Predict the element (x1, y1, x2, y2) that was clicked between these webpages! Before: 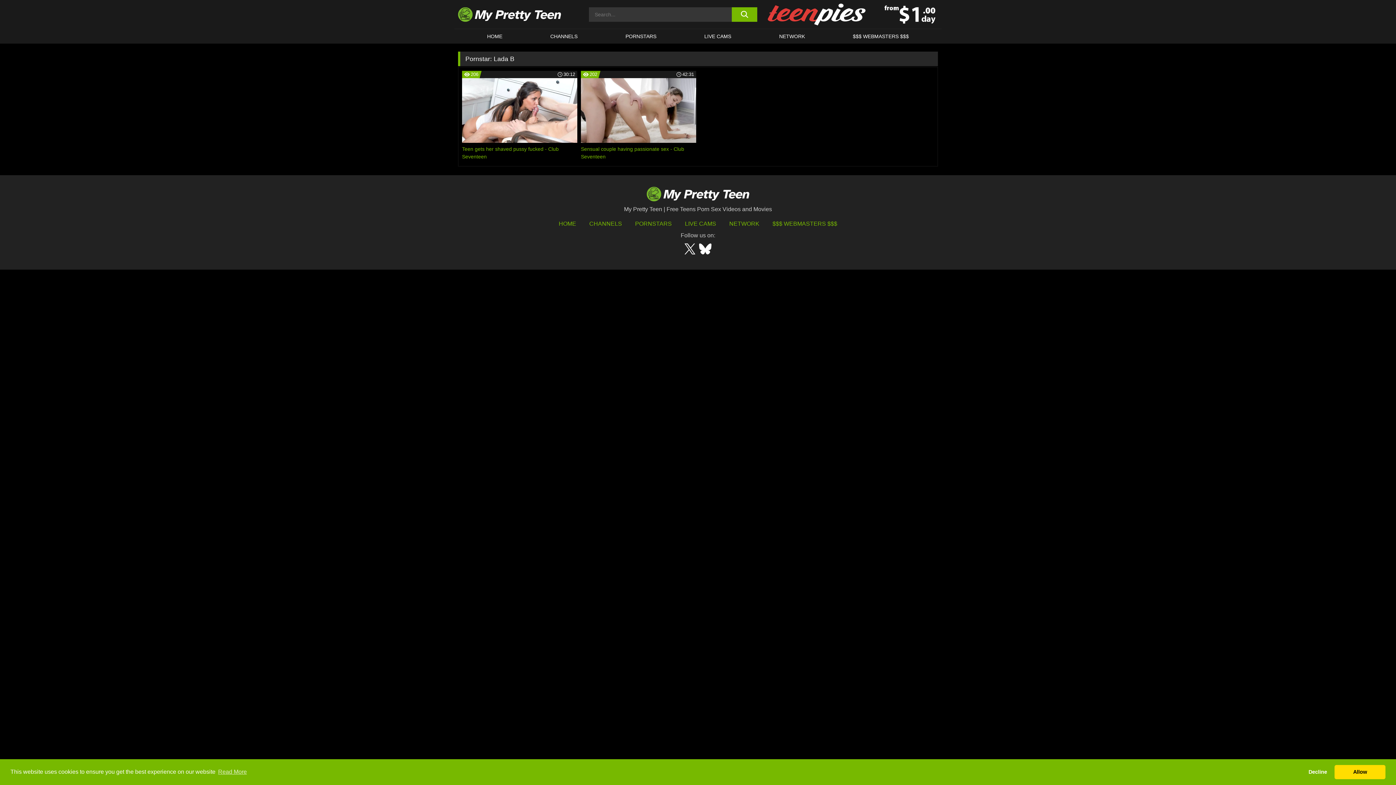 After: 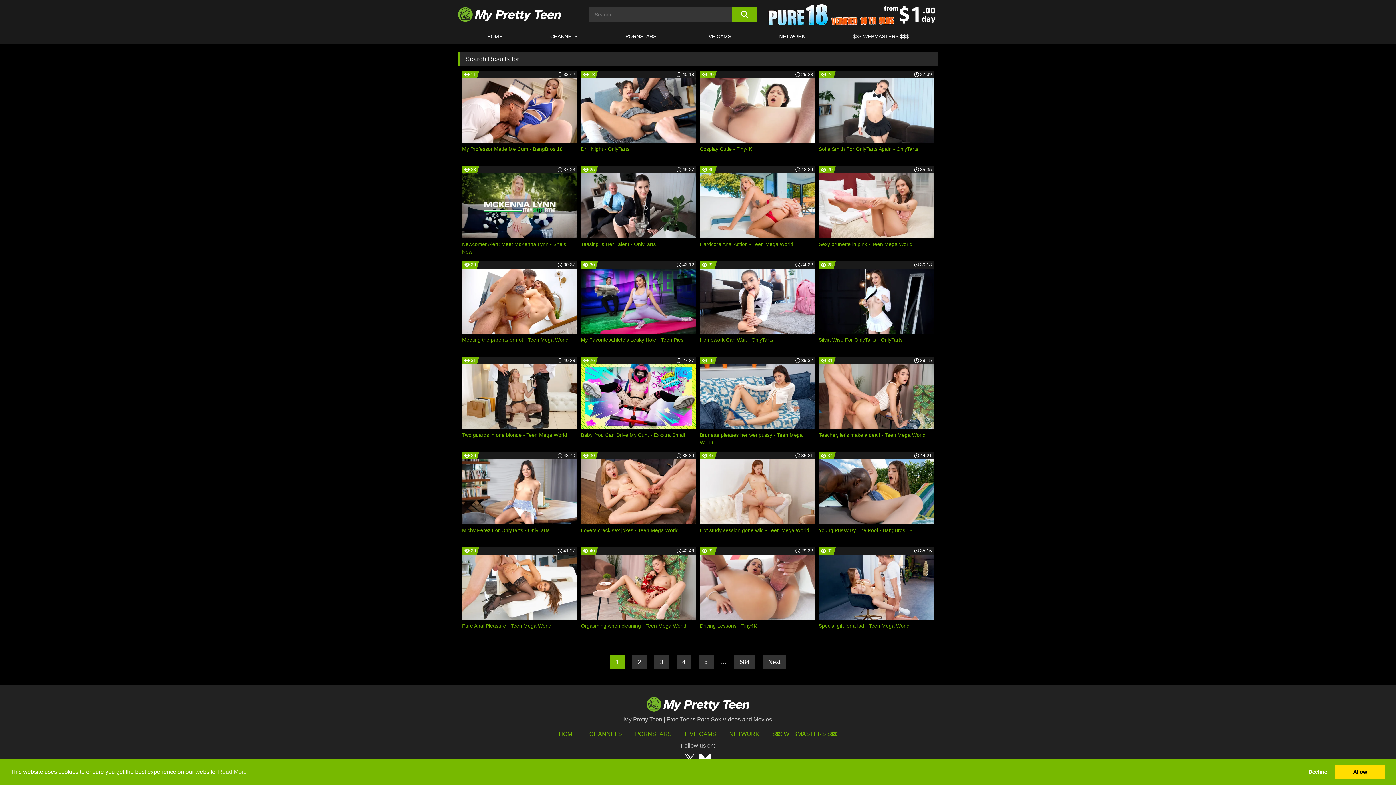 Action: label: search button bbox: (732, 7, 757, 21)